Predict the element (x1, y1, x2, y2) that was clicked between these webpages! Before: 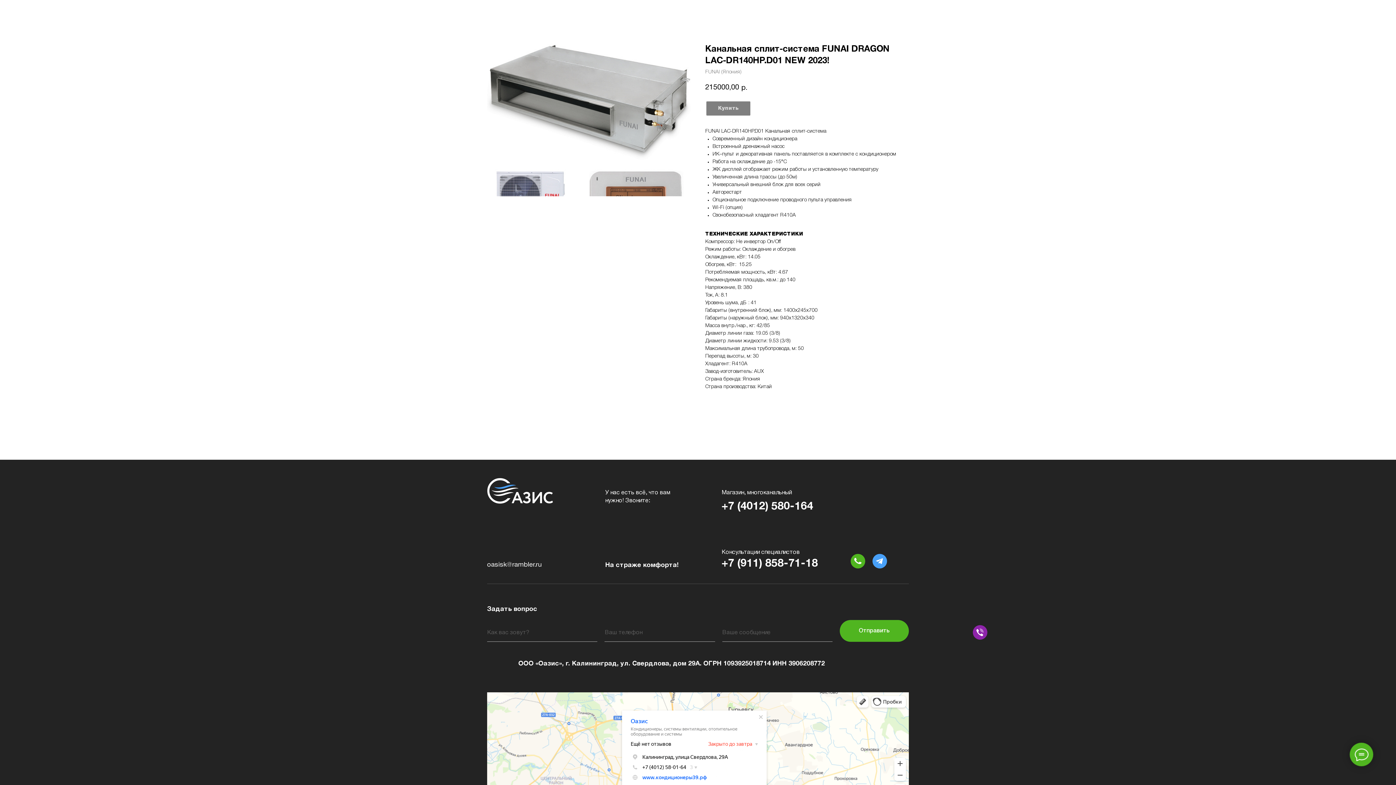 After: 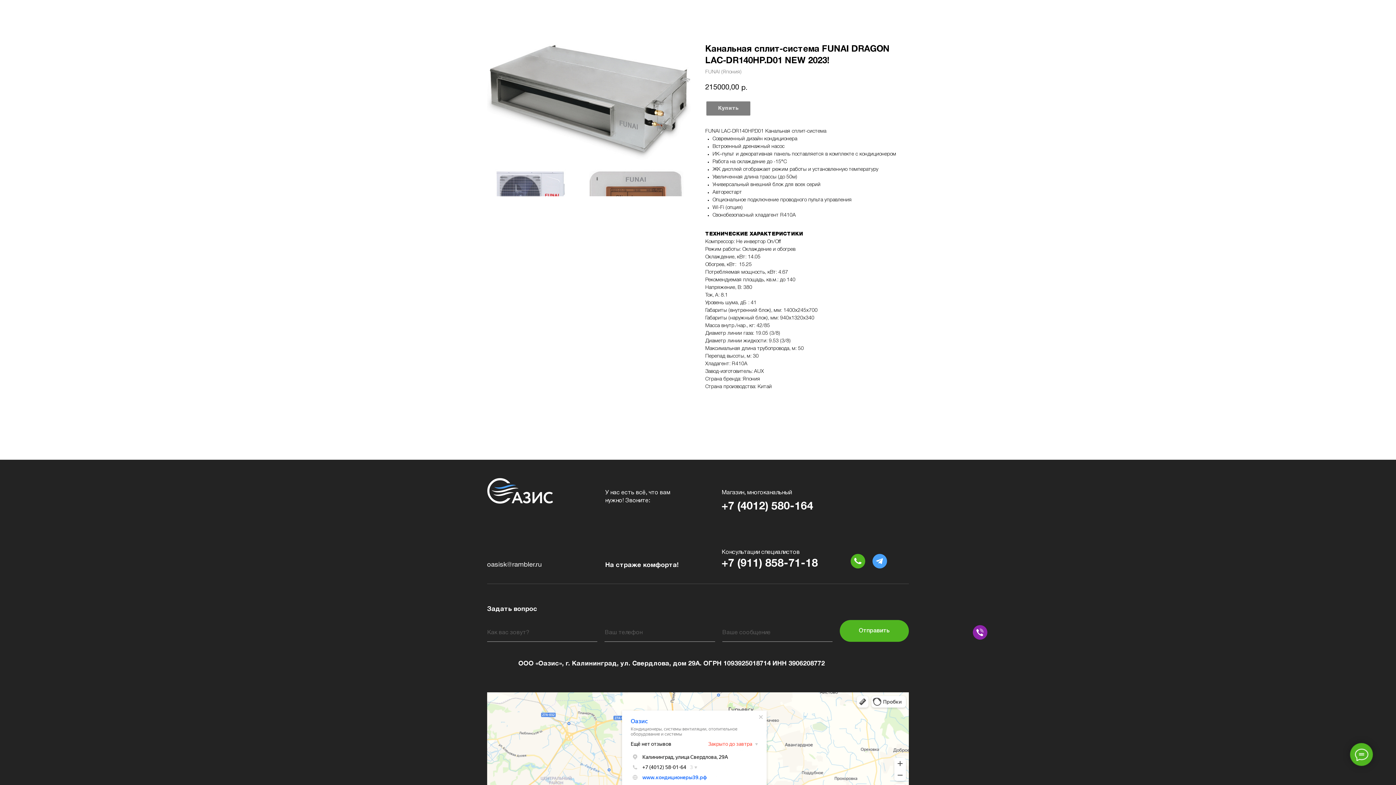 Action: bbox: (487, 562, 541, 568) label: oasisk@rambler.ru